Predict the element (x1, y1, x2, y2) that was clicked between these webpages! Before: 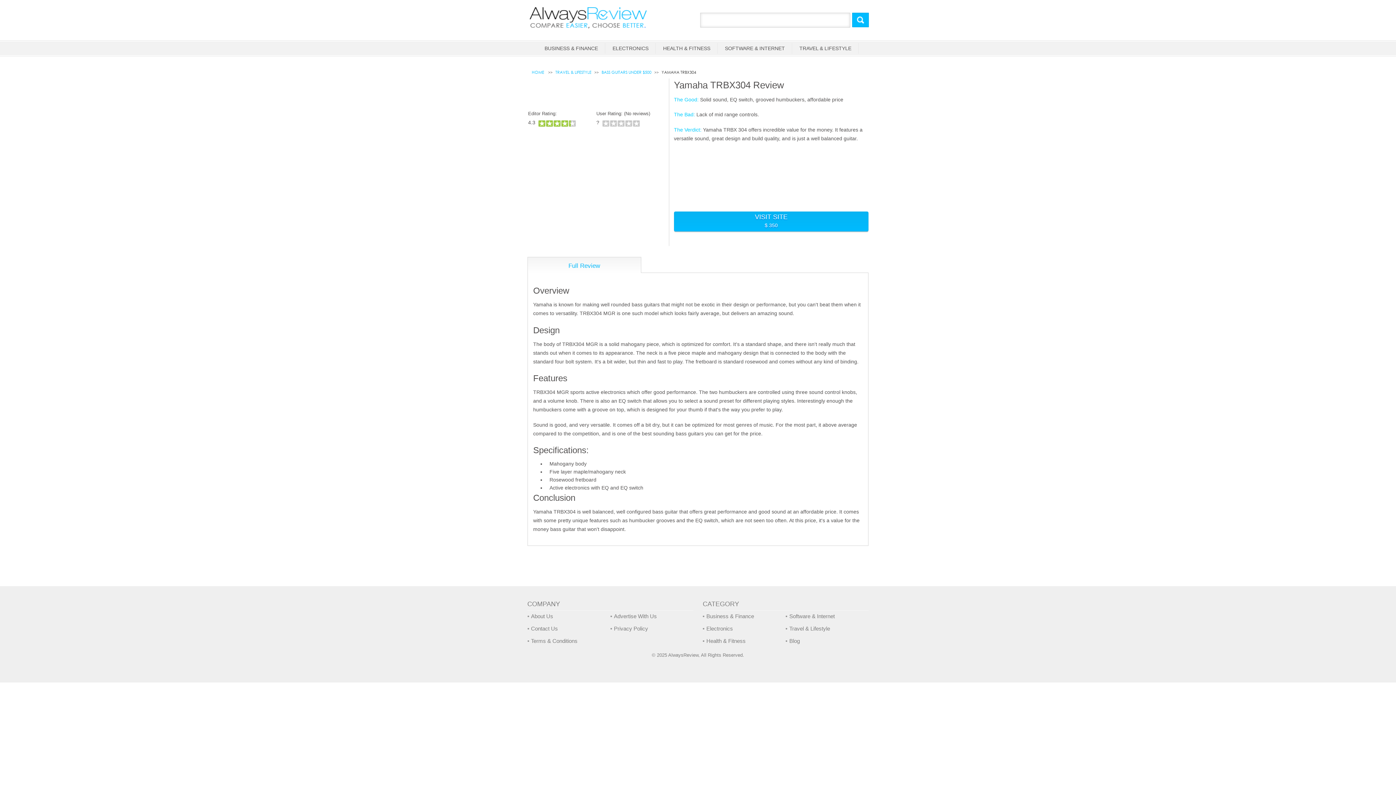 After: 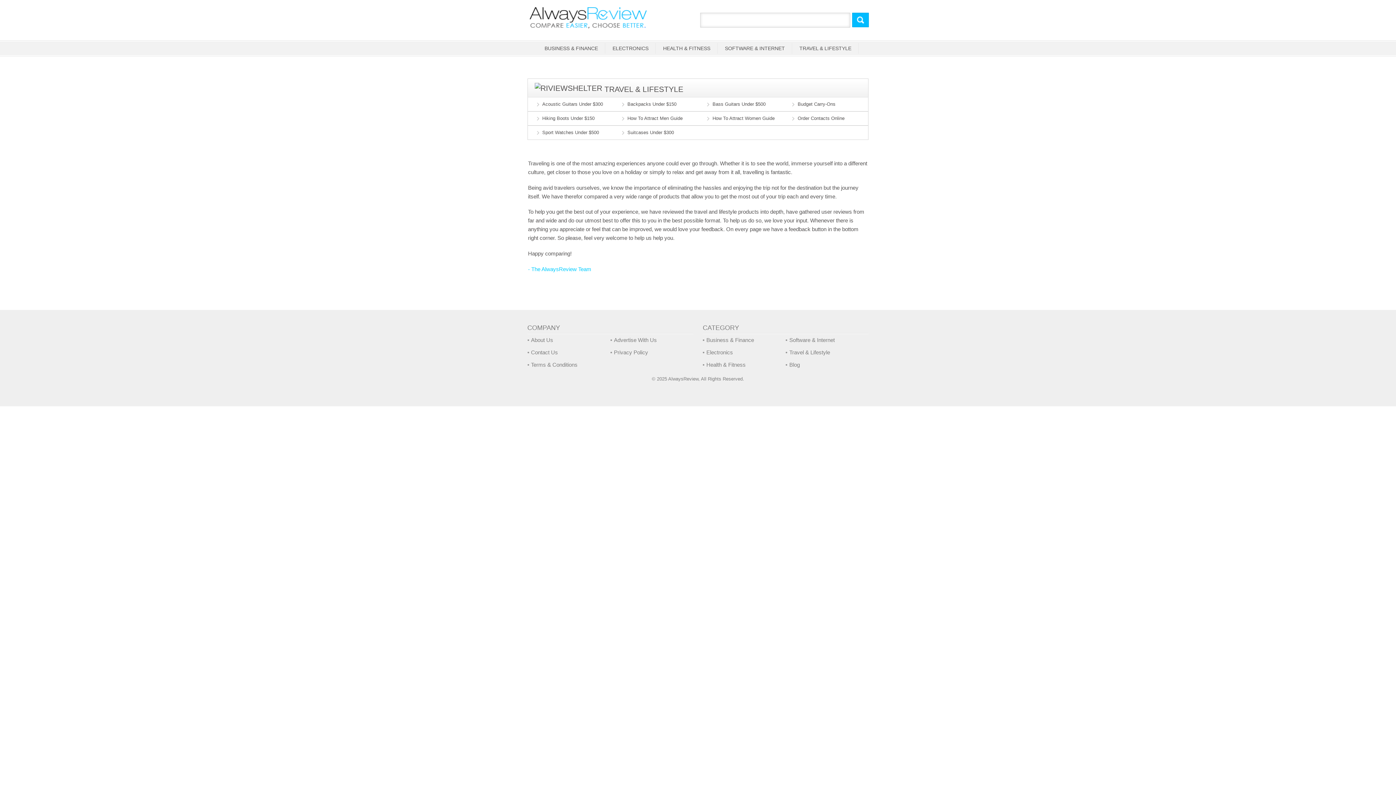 Action: label: TRAVEL & LIFESTYLE bbox: (555, 69, 591, 75)